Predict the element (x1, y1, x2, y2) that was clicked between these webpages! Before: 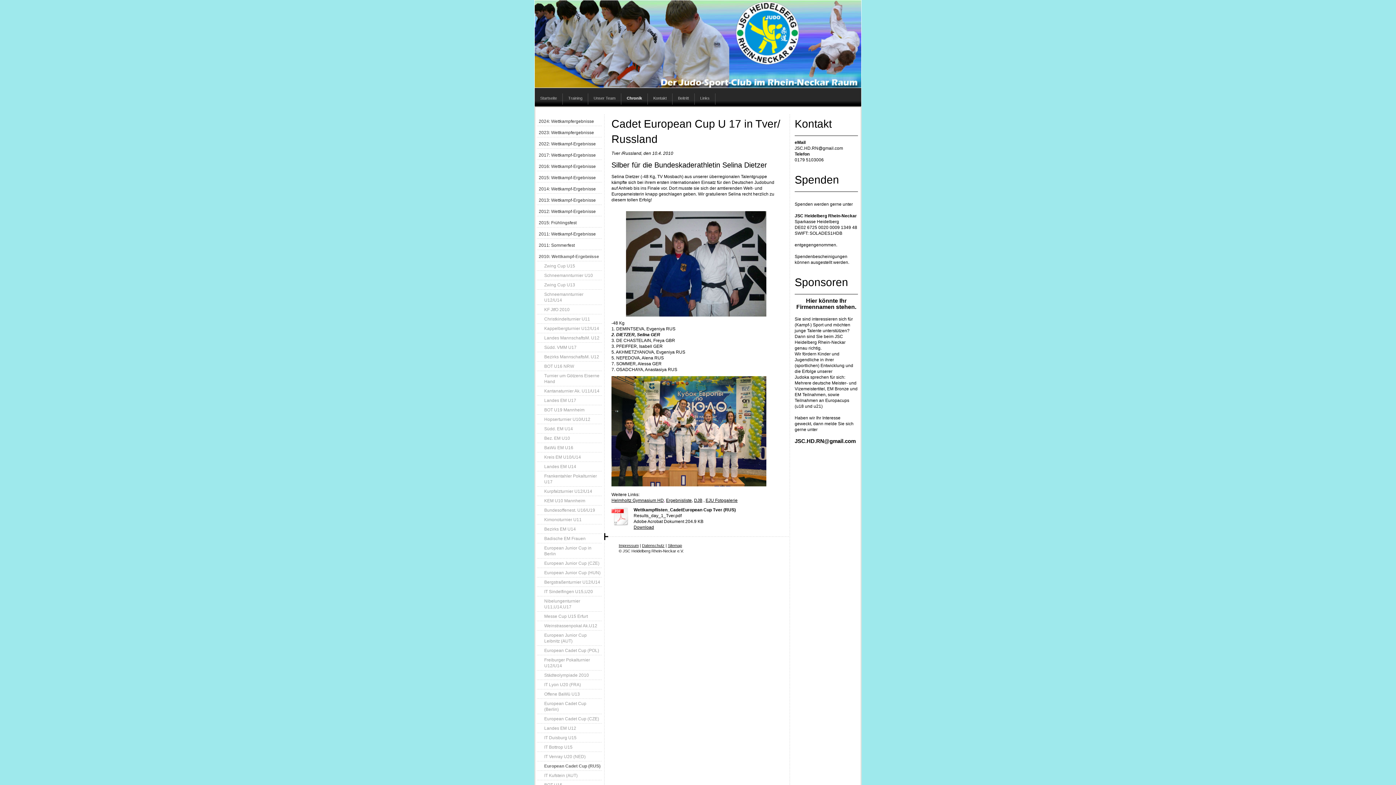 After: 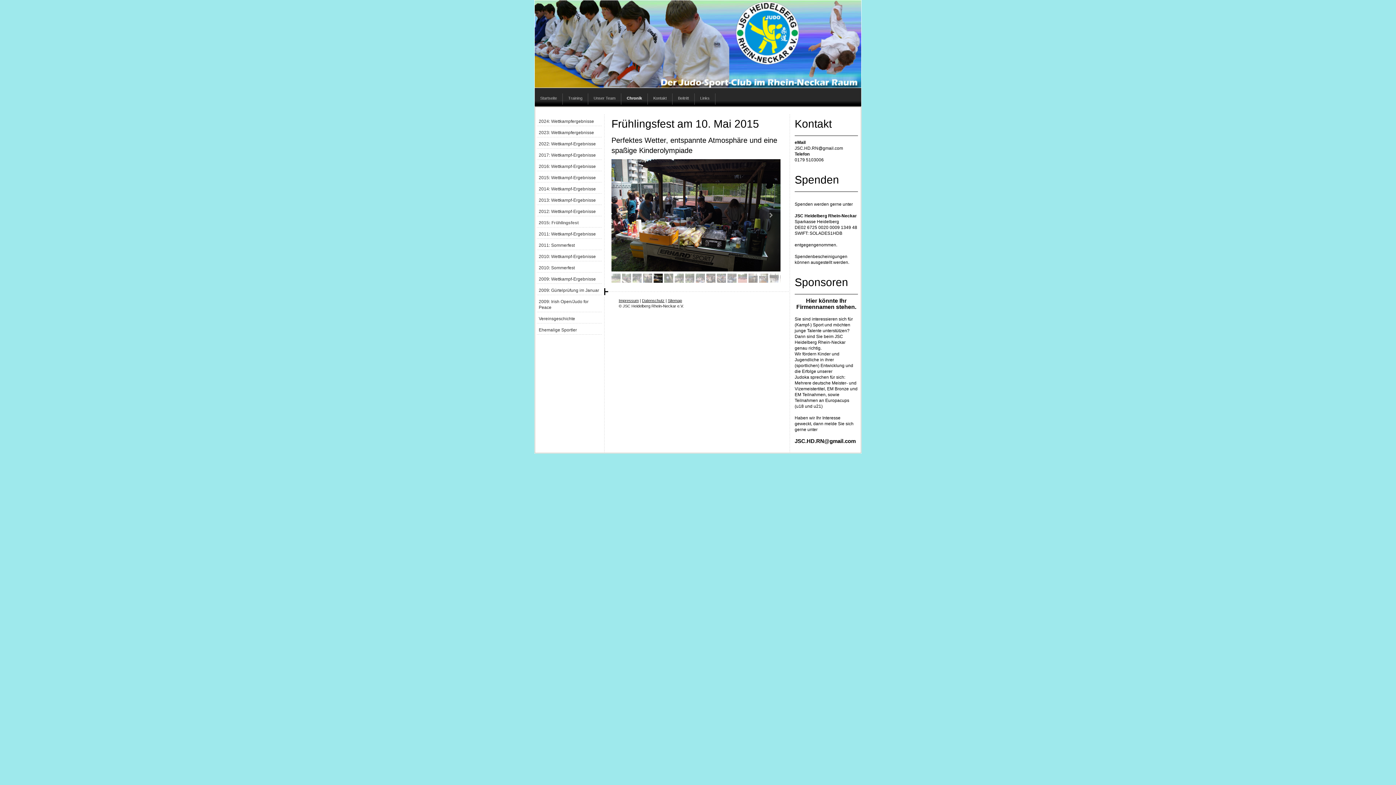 Action: label: 2015: Frühlingsfest bbox: (537, 216, 602, 227)